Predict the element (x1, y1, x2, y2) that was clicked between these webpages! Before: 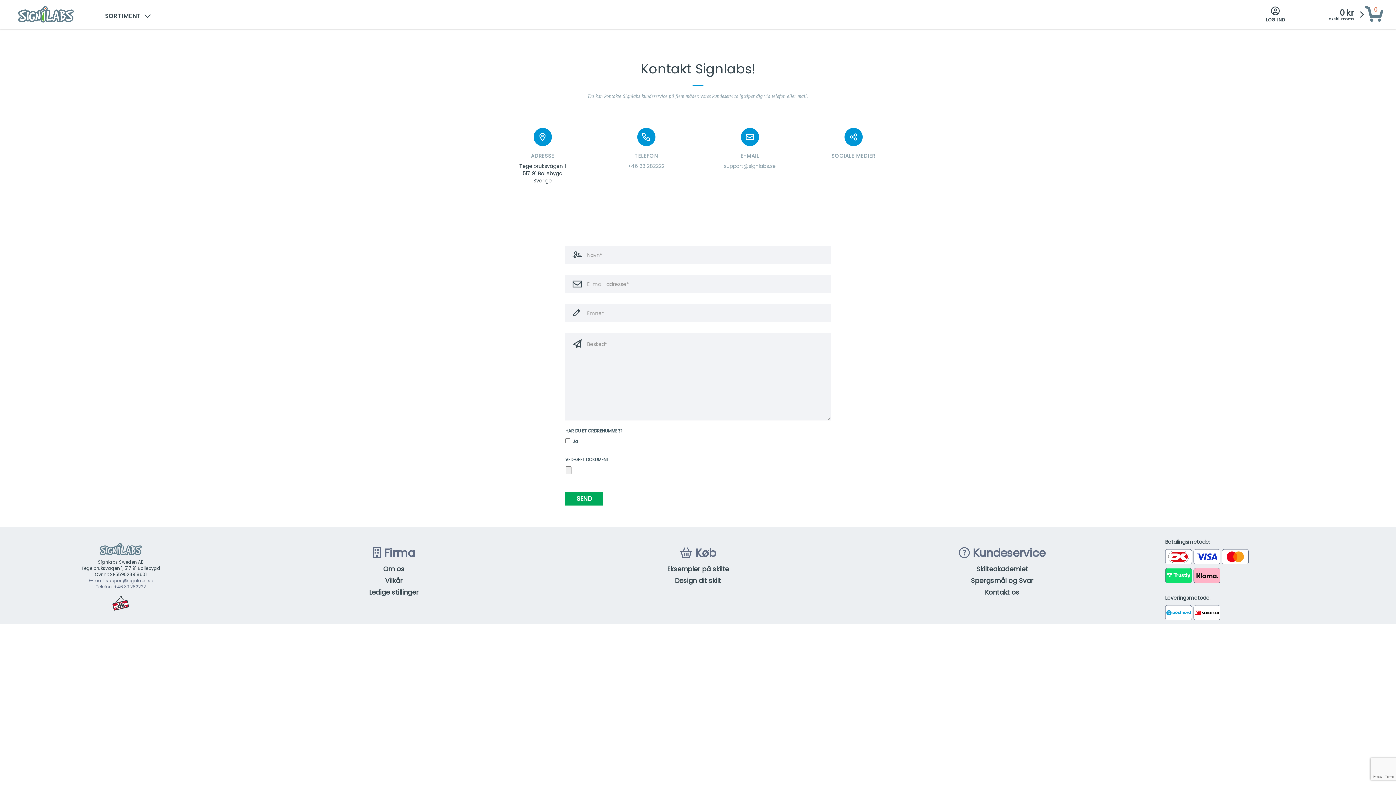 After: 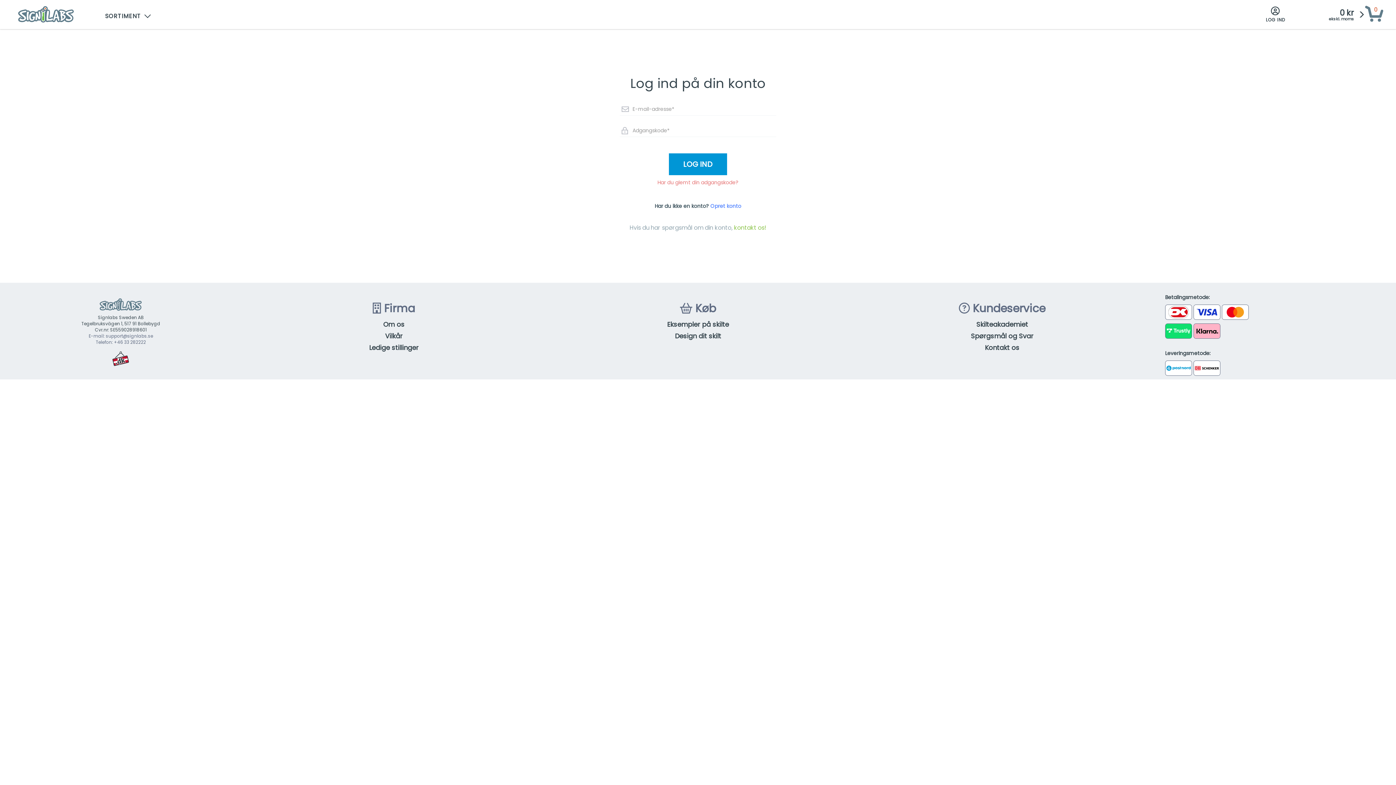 Action: bbox: (1264, 0, 1287, 28) label: LOG IND